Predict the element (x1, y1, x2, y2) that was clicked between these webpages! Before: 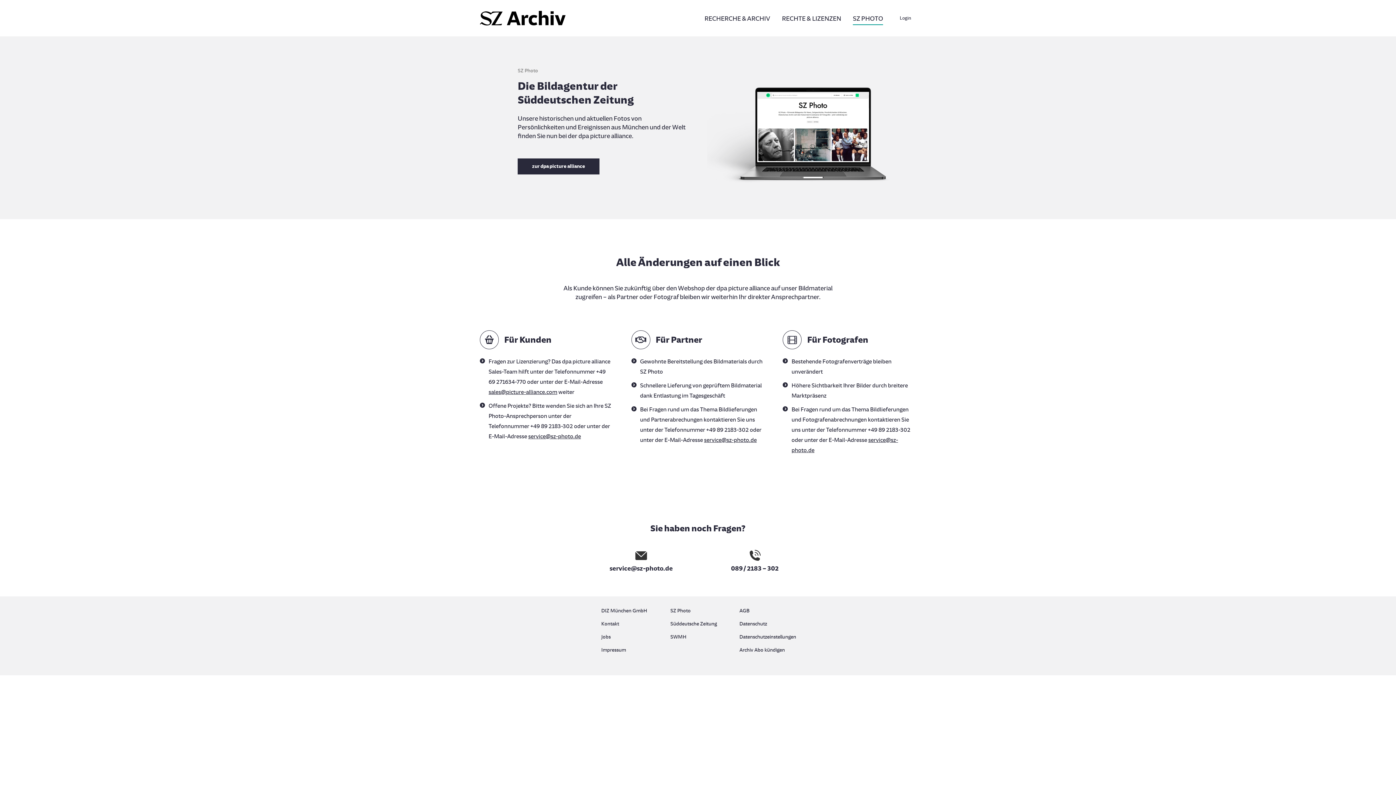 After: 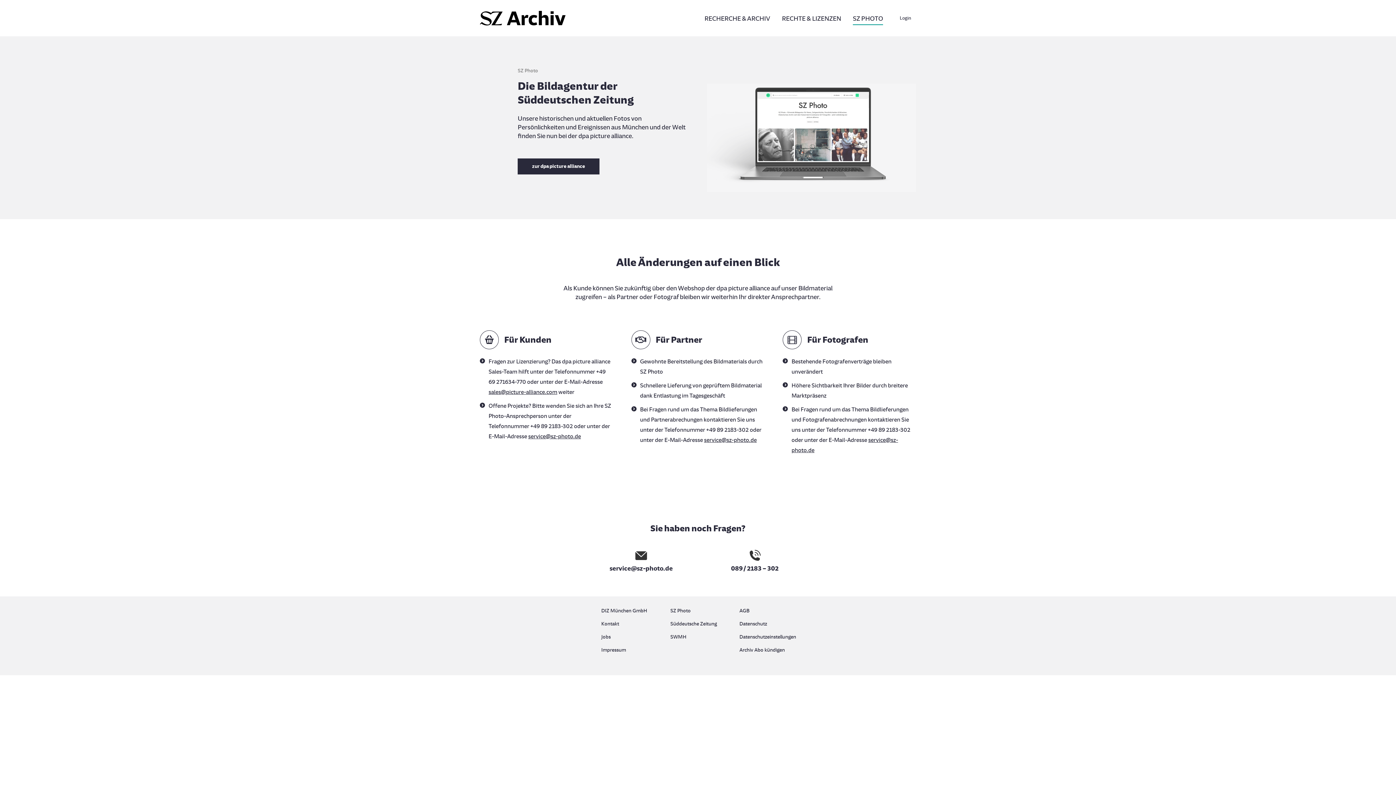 Action: bbox: (707, 83, 916, 191)